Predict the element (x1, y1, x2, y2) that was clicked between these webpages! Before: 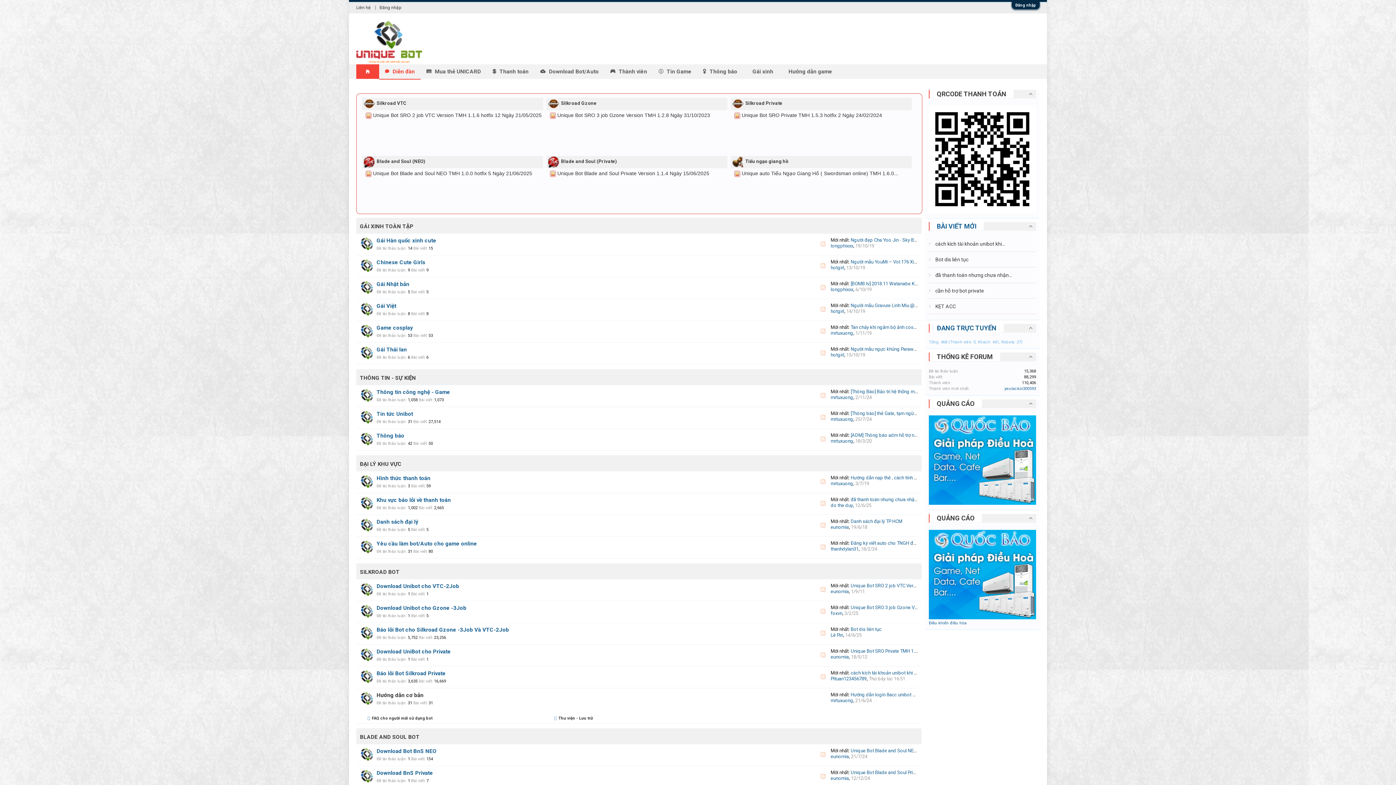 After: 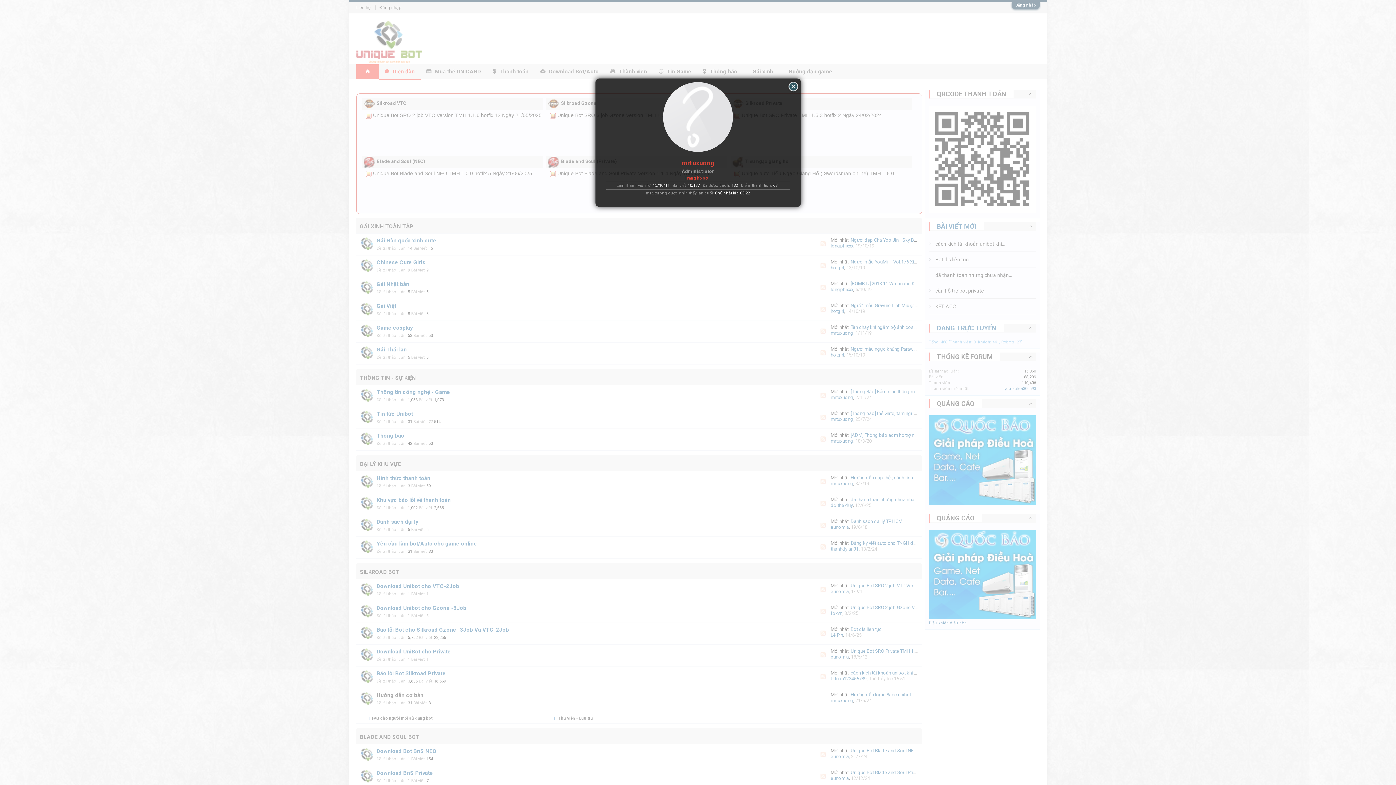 Action: bbox: (830, 438, 853, 444) label: mrtuxuong